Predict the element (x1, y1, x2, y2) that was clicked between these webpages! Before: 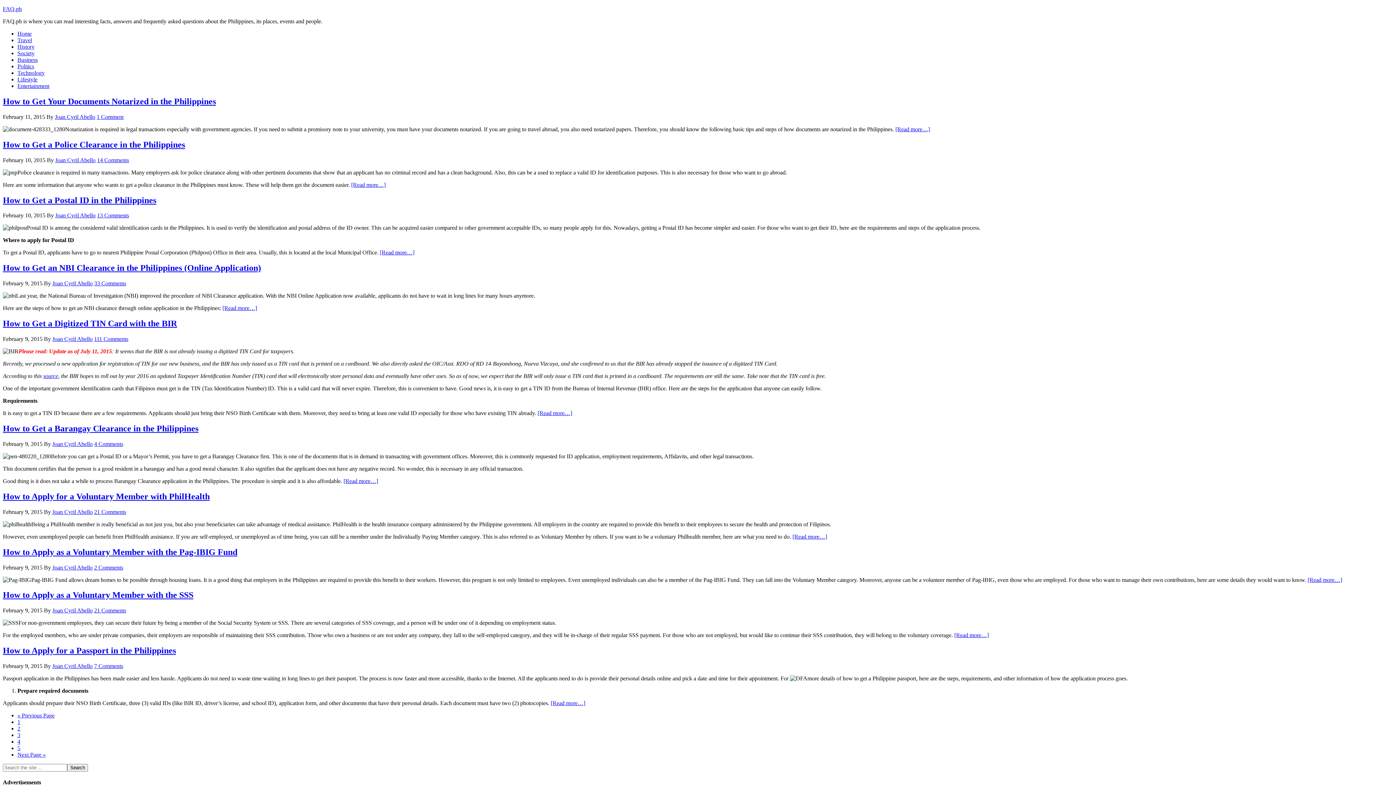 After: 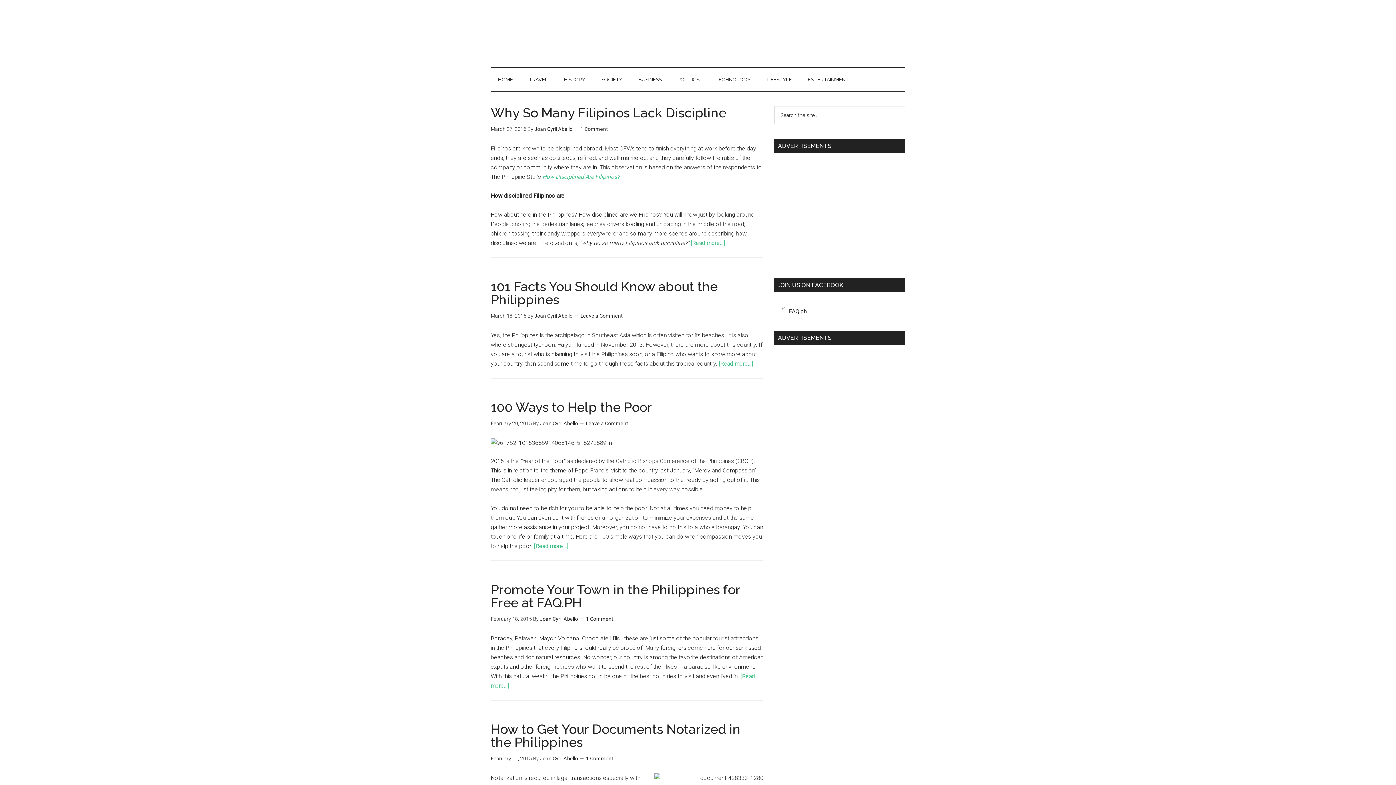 Action: bbox: (55, 156, 95, 163) label: Joan Cyril Abello